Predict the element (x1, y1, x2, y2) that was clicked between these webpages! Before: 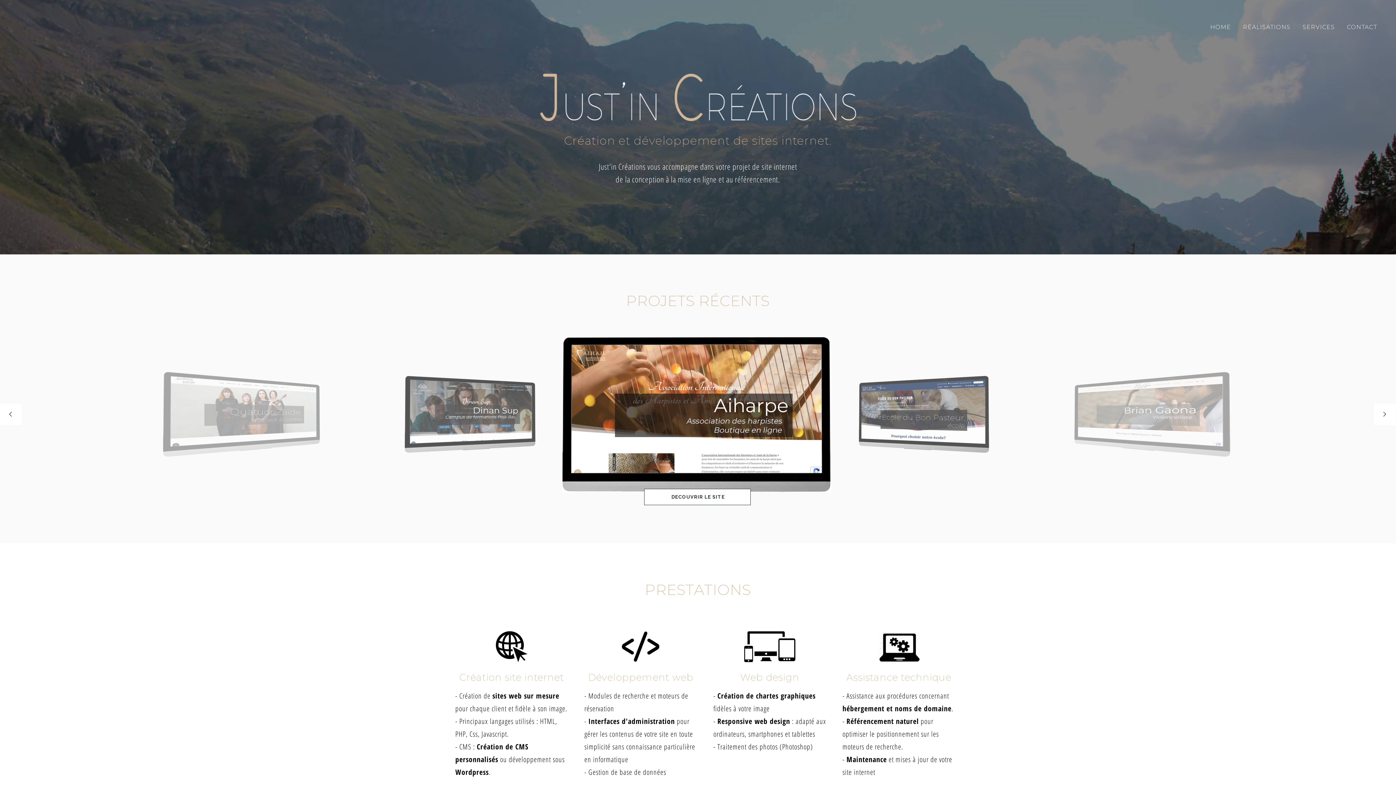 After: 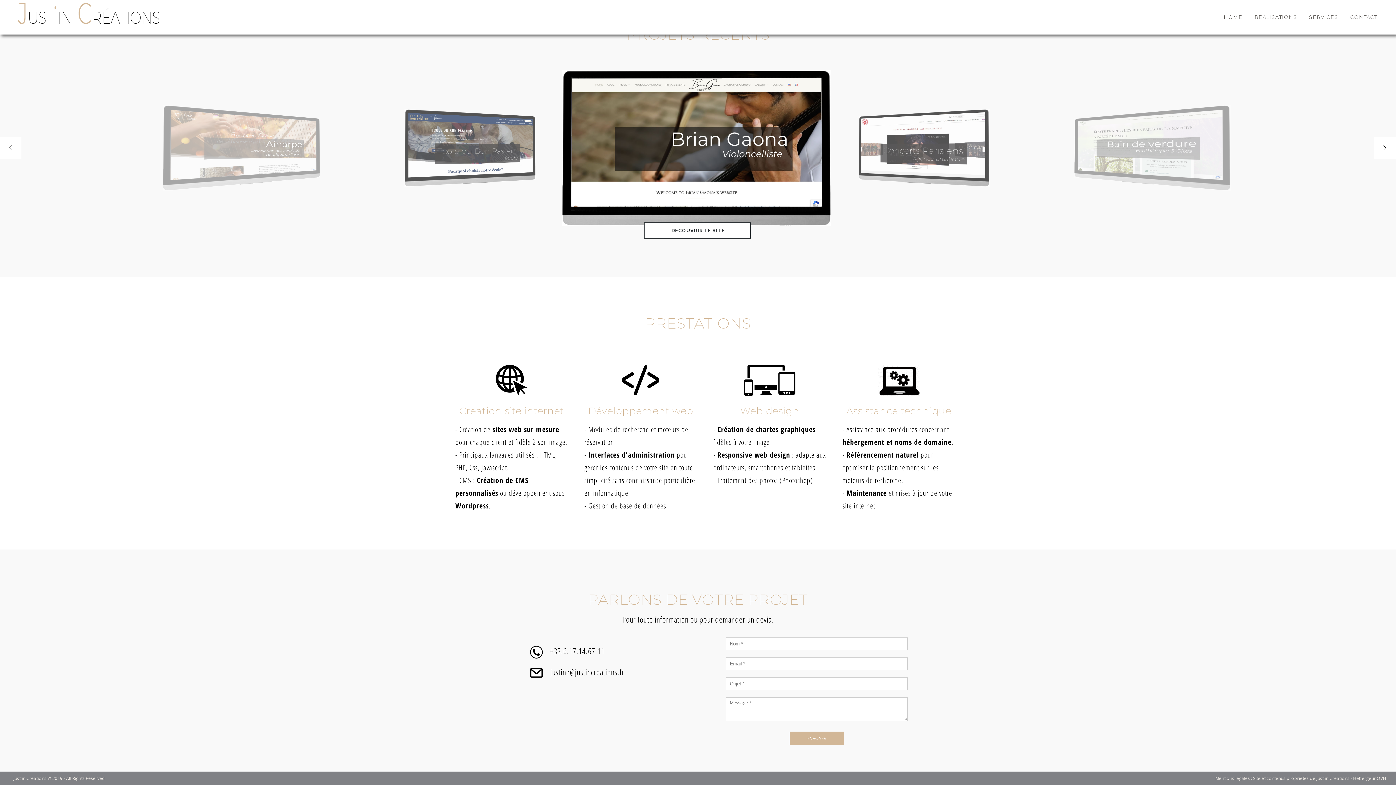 Action: bbox: (1299, 20, 1338, 33) label: SERVICES